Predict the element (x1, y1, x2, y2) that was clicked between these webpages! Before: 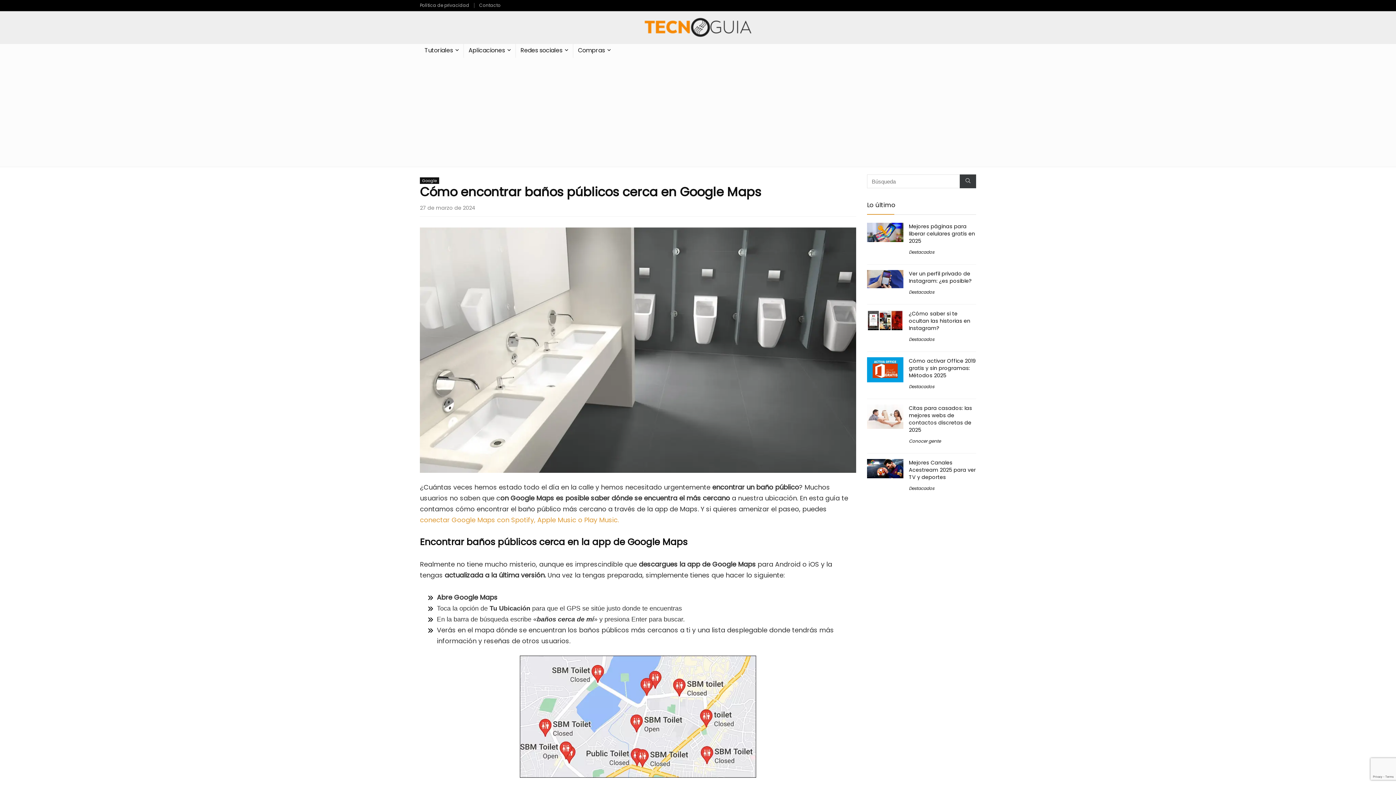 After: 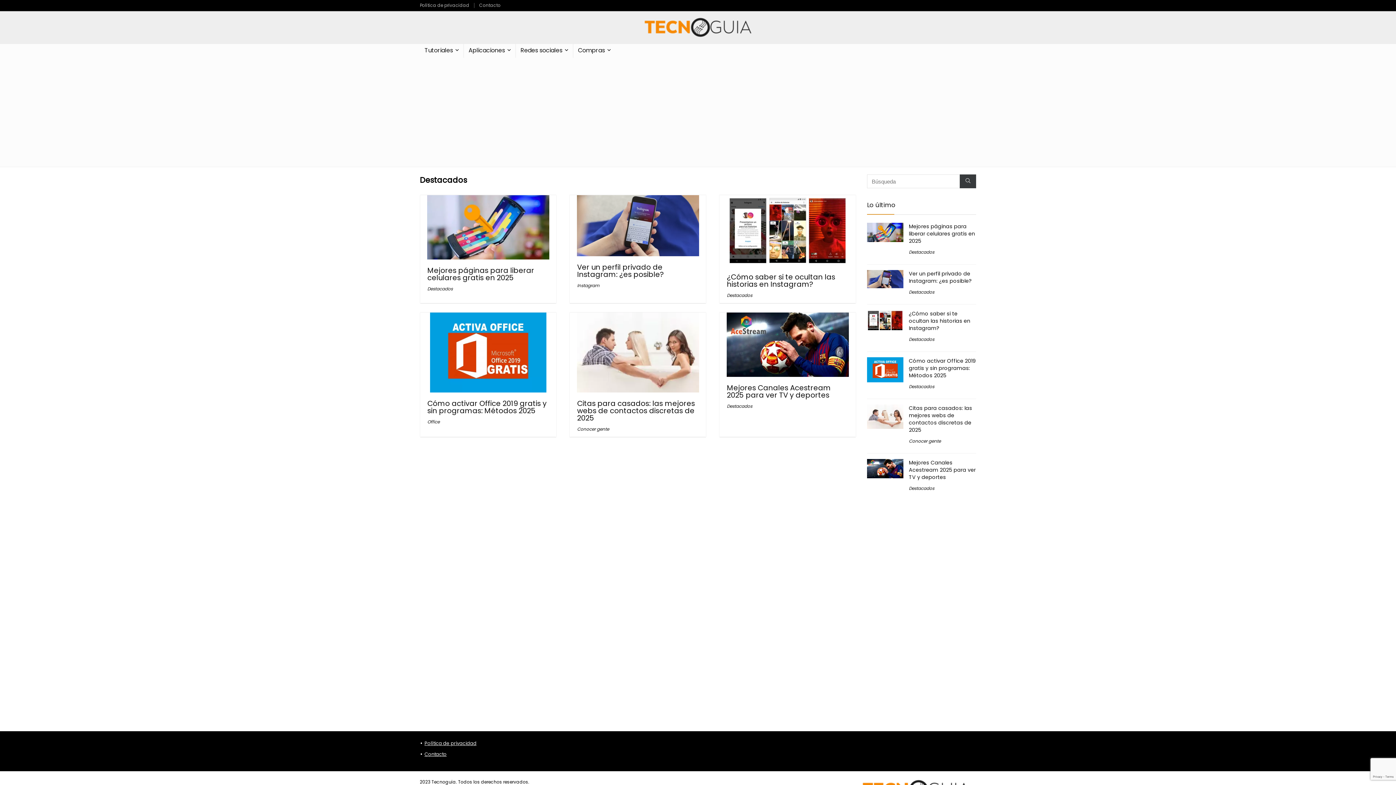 Action: label: Destacados bbox: (909, 289, 934, 295)